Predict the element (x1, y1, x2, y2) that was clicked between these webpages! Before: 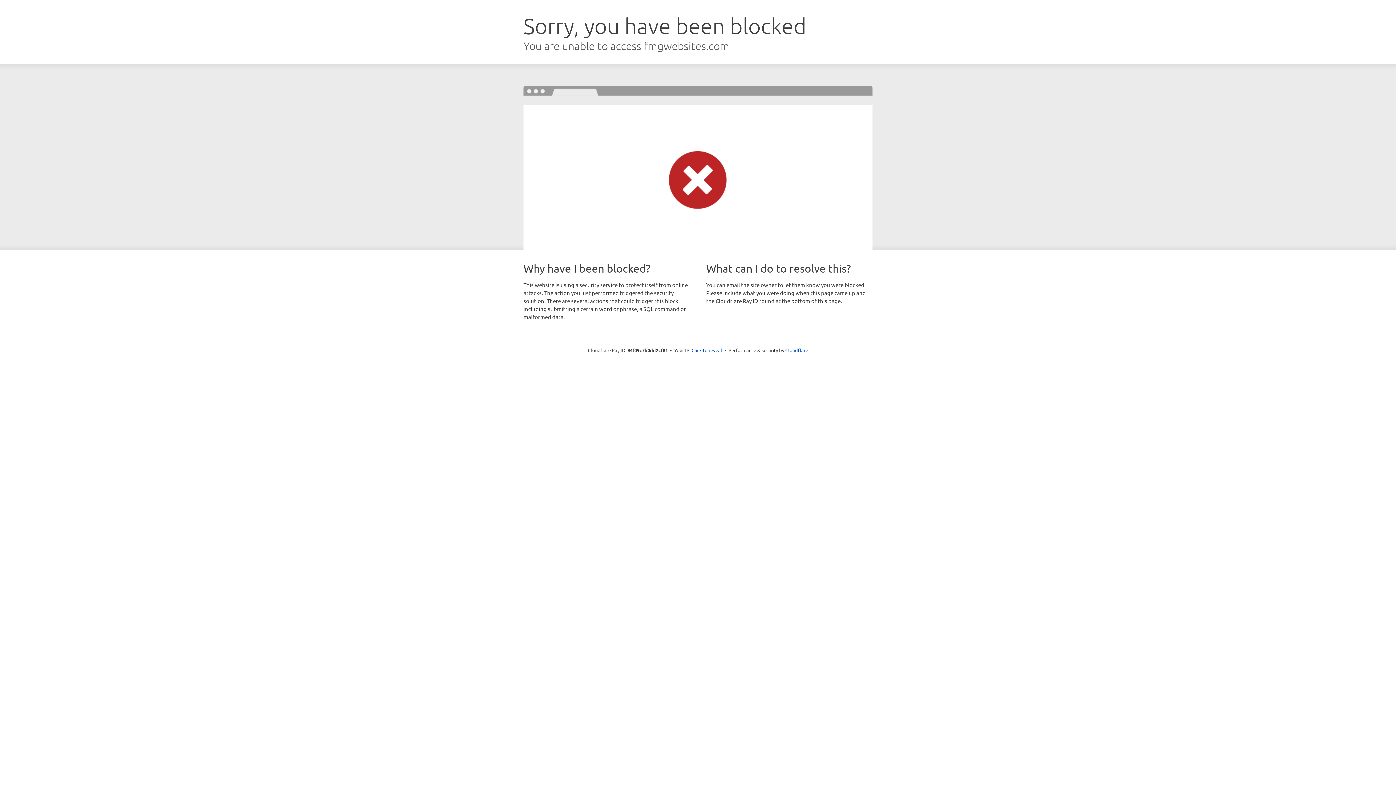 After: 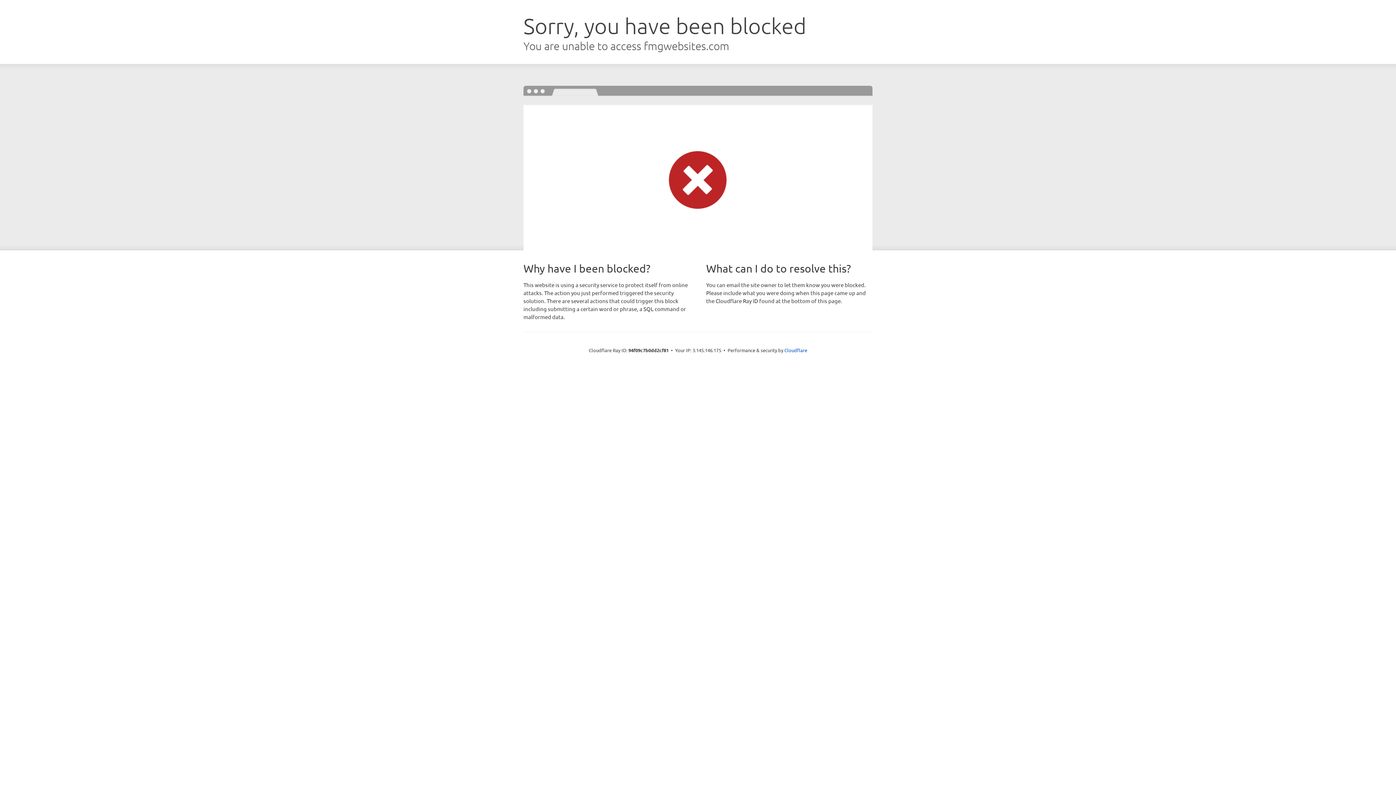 Action: label: Click to reveal bbox: (691, 346, 722, 353)